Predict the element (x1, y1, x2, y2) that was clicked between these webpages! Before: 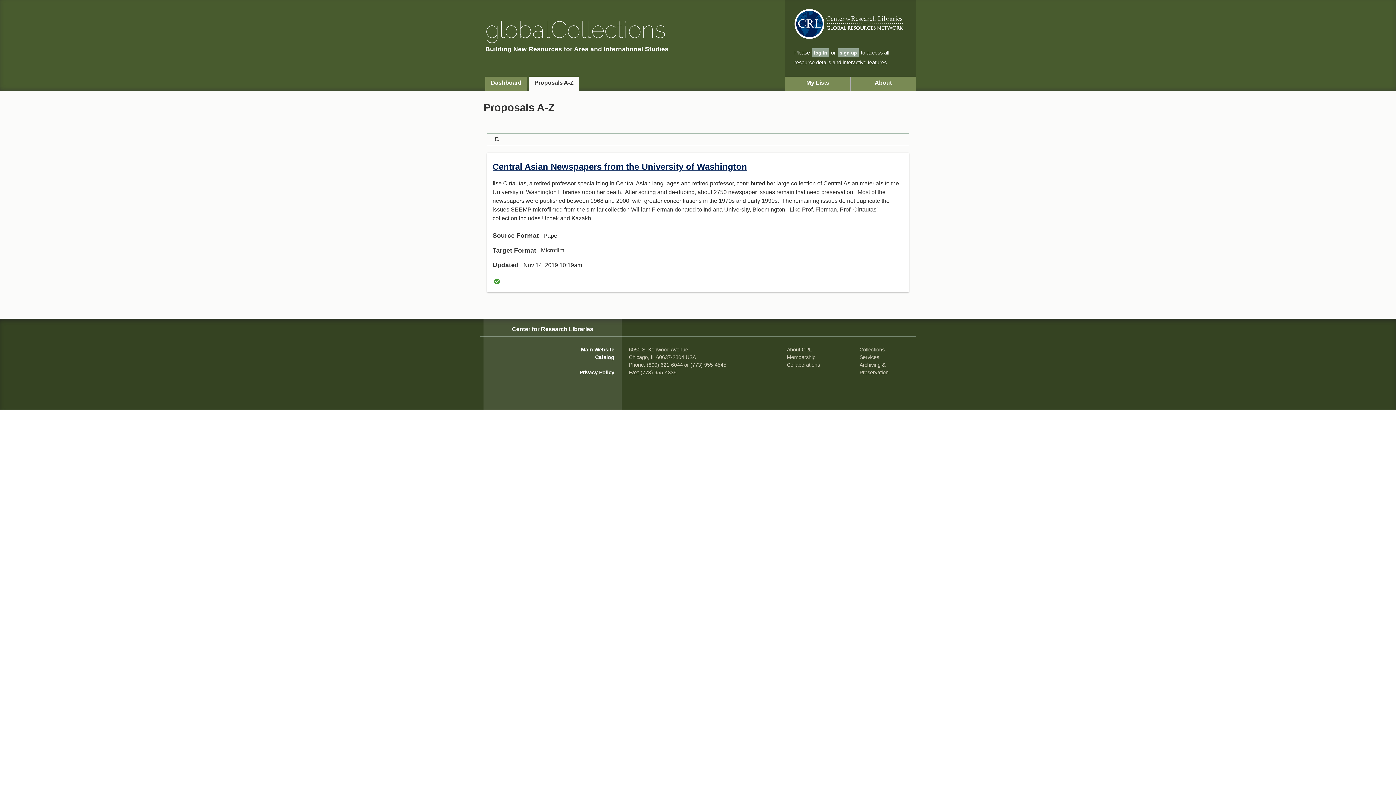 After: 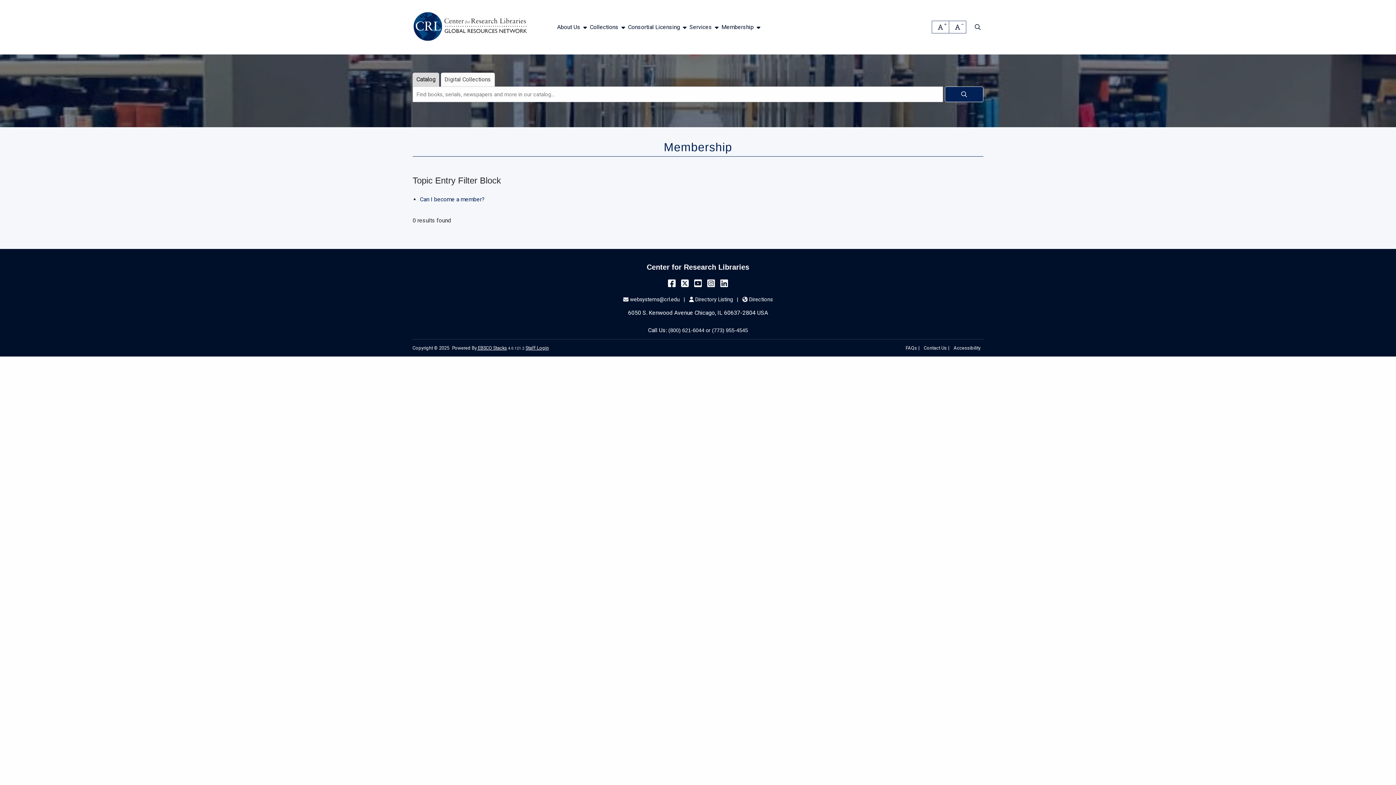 Action: label: Membership bbox: (787, 354, 815, 360)